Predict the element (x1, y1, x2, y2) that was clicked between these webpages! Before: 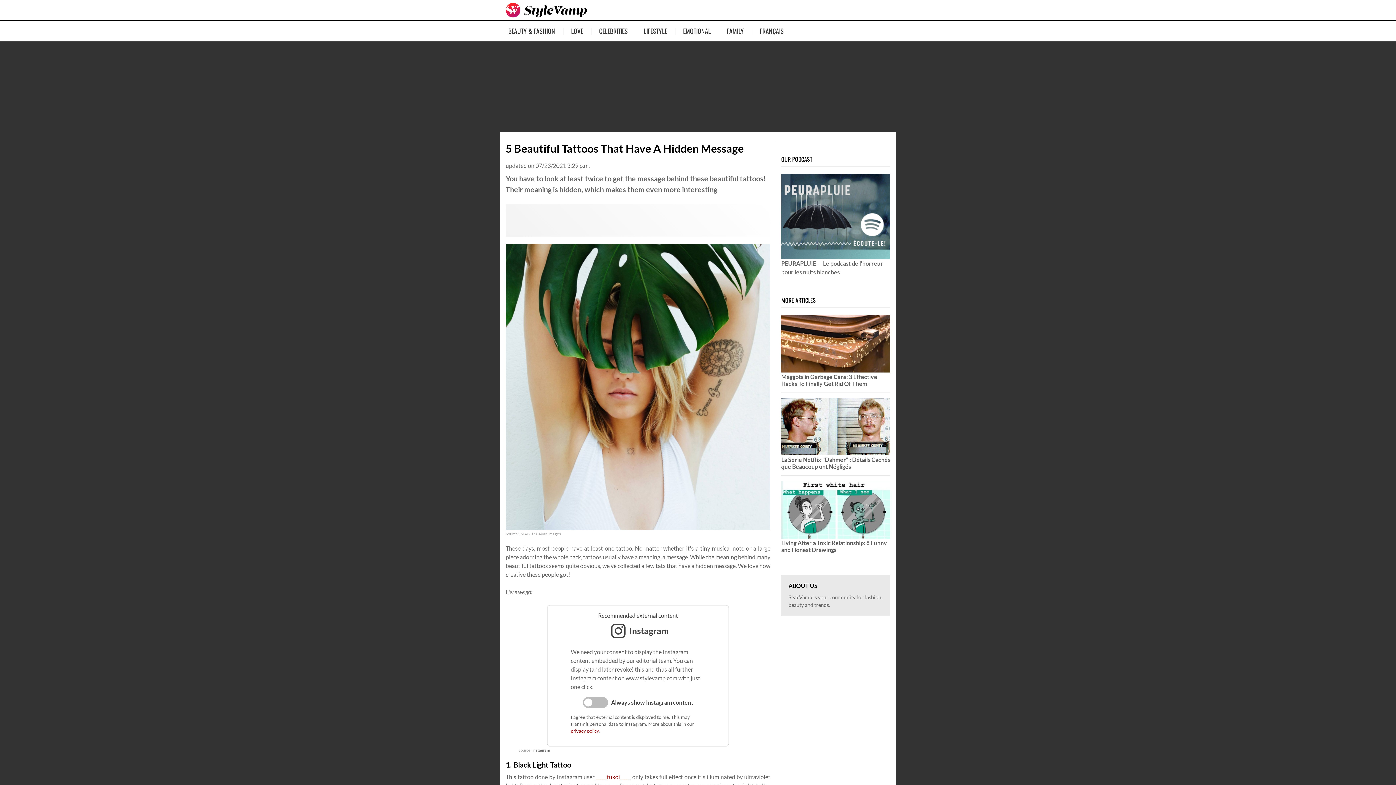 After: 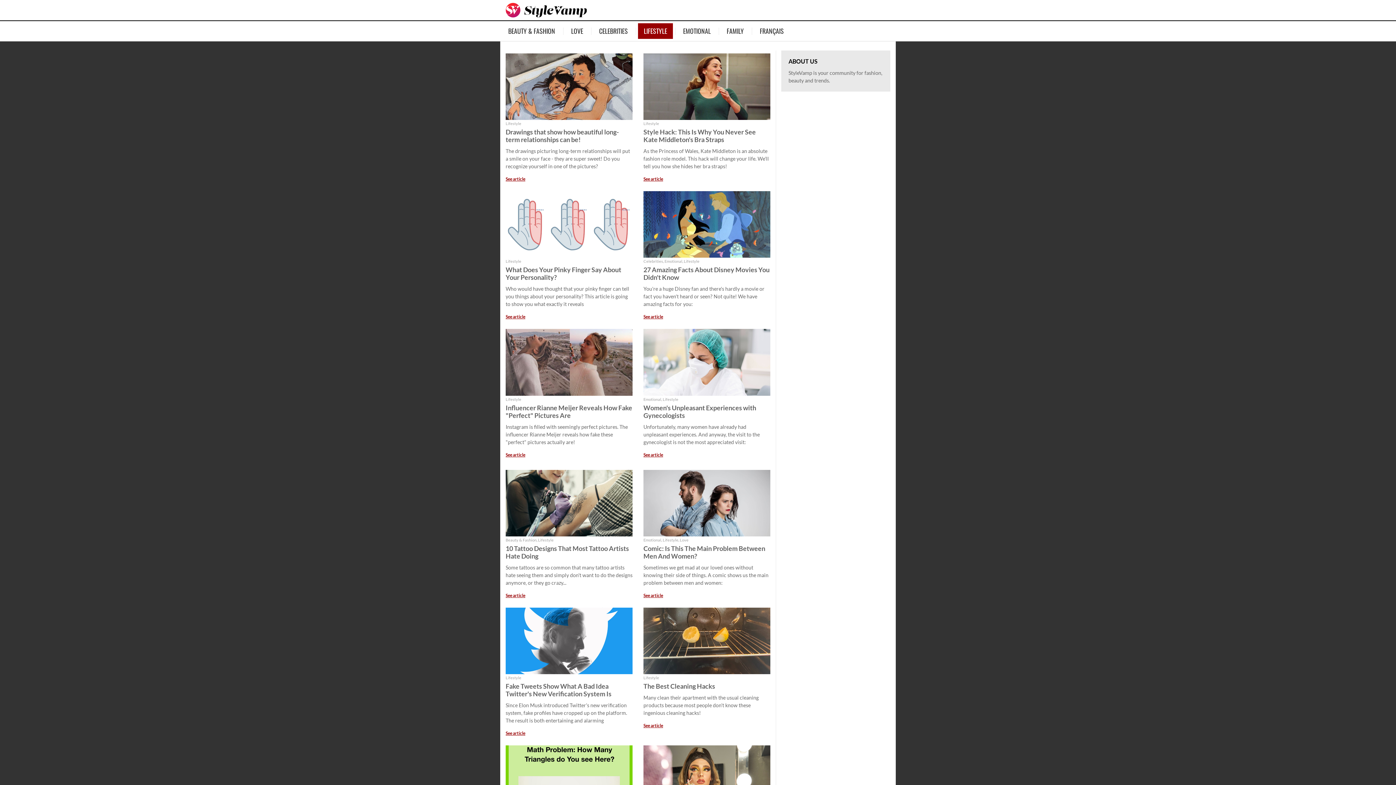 Action: bbox: (638, 23, 673, 38) label: LIFESTYLE